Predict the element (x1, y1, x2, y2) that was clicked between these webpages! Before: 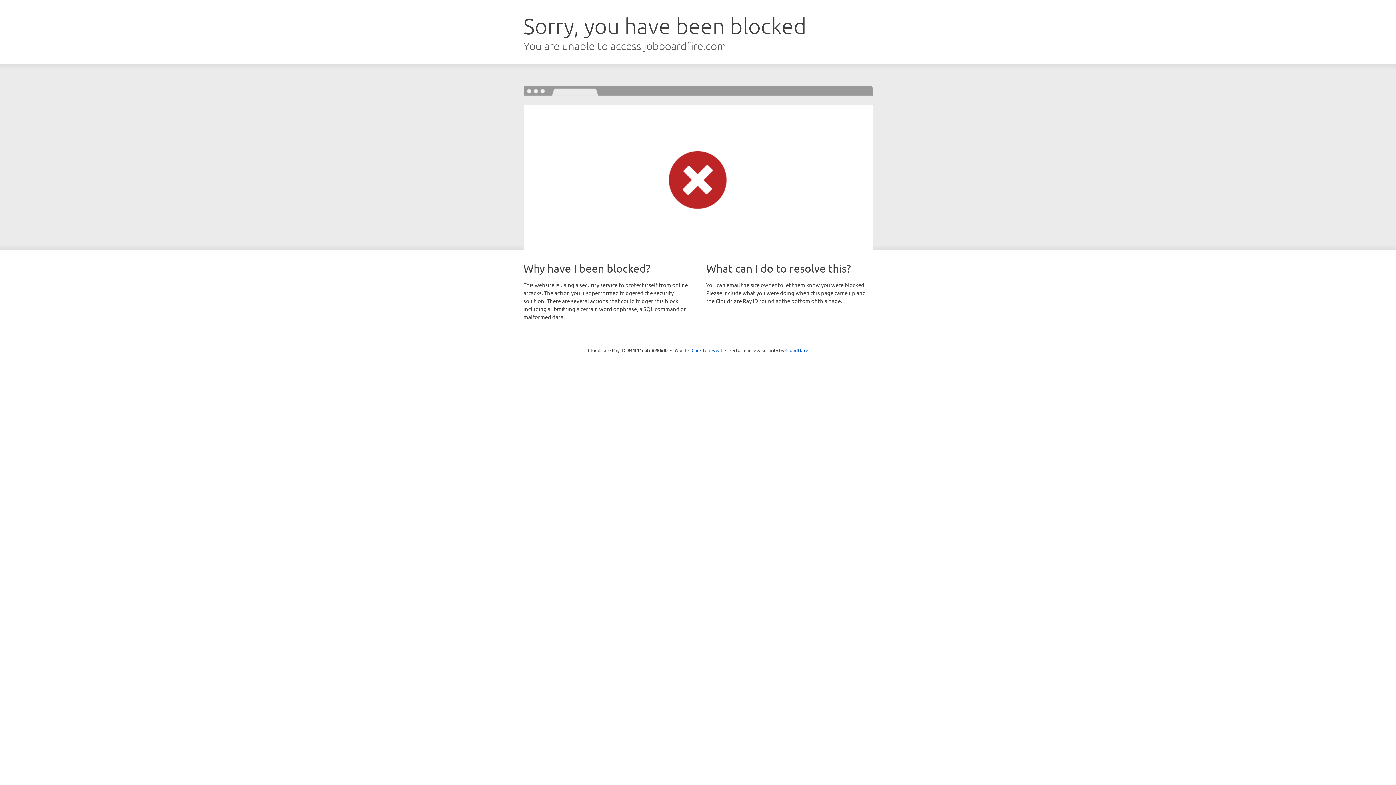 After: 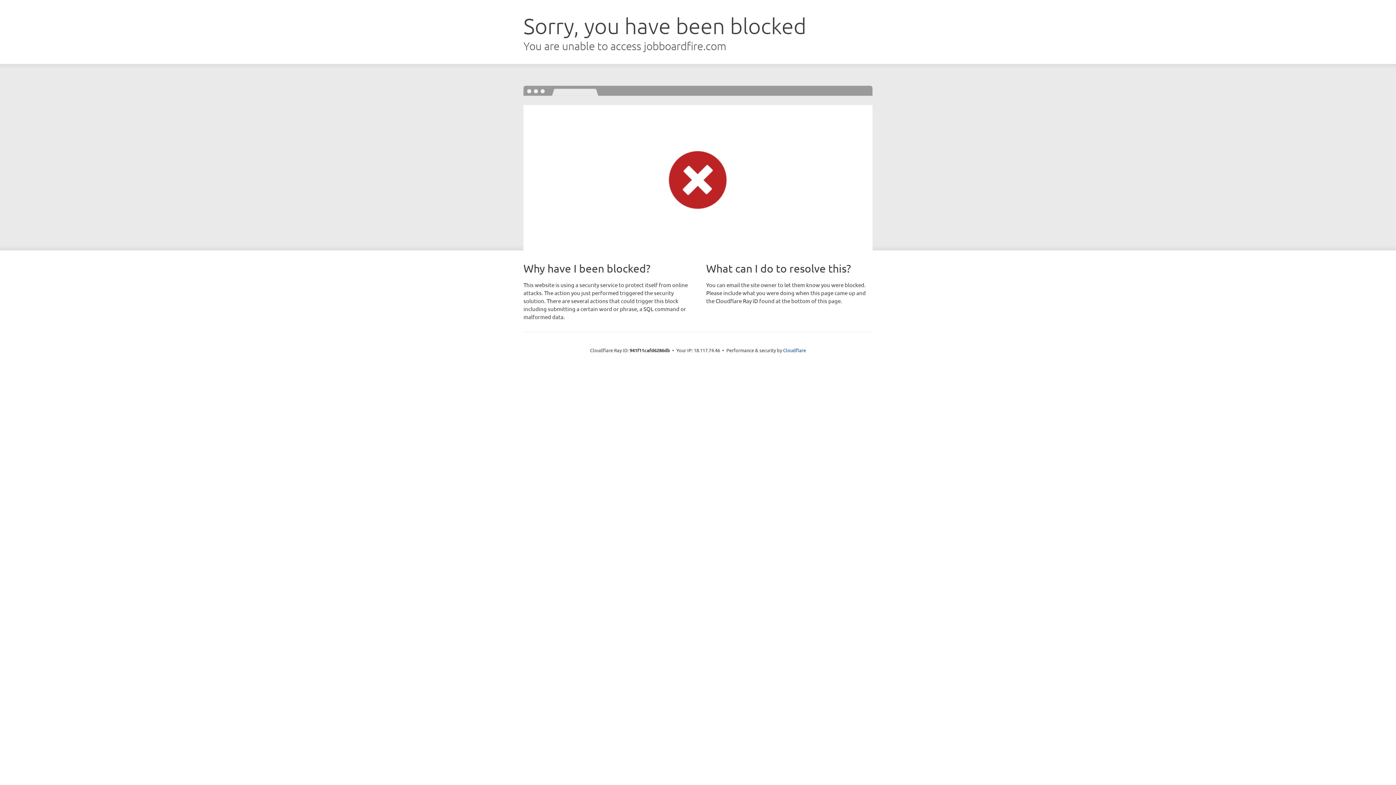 Action: label: Click to reveal bbox: (691, 346, 722, 353)